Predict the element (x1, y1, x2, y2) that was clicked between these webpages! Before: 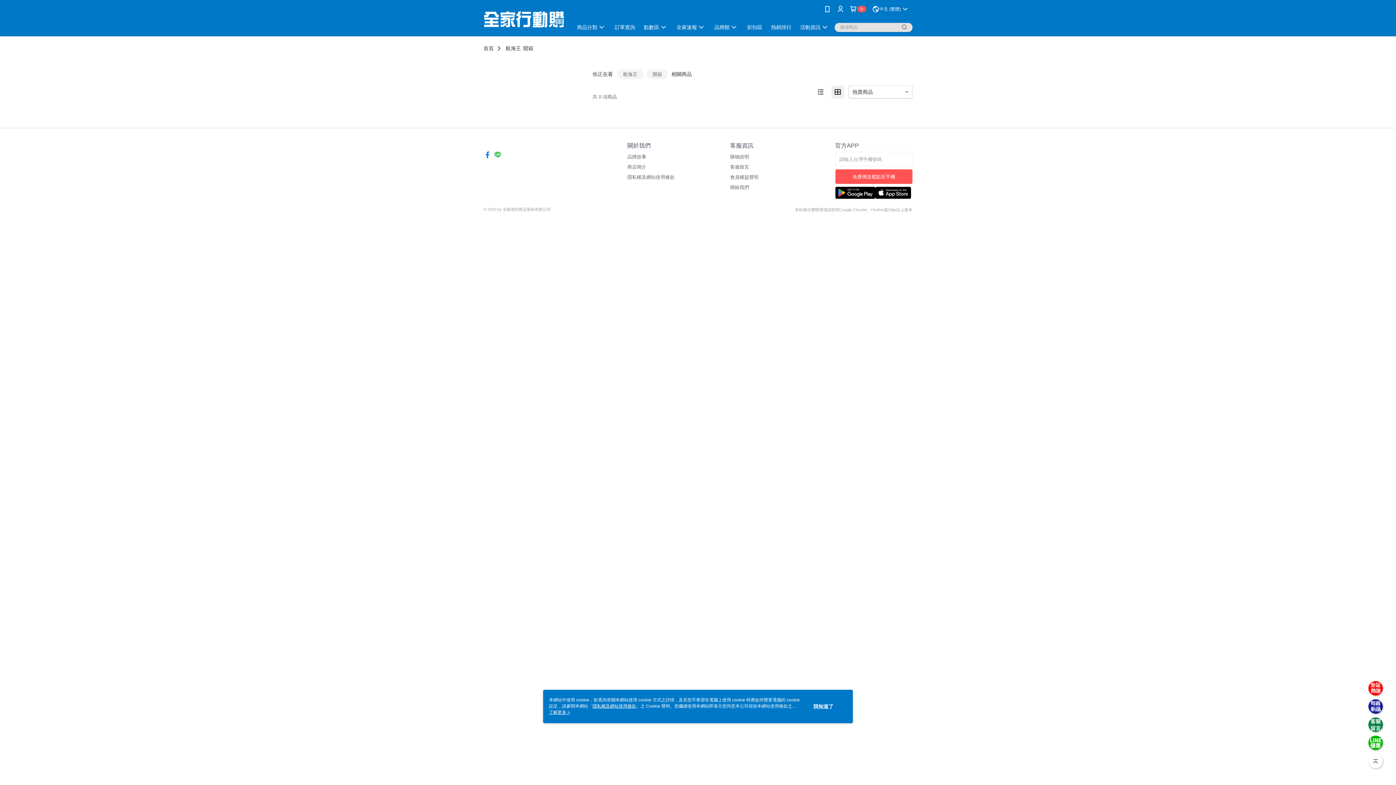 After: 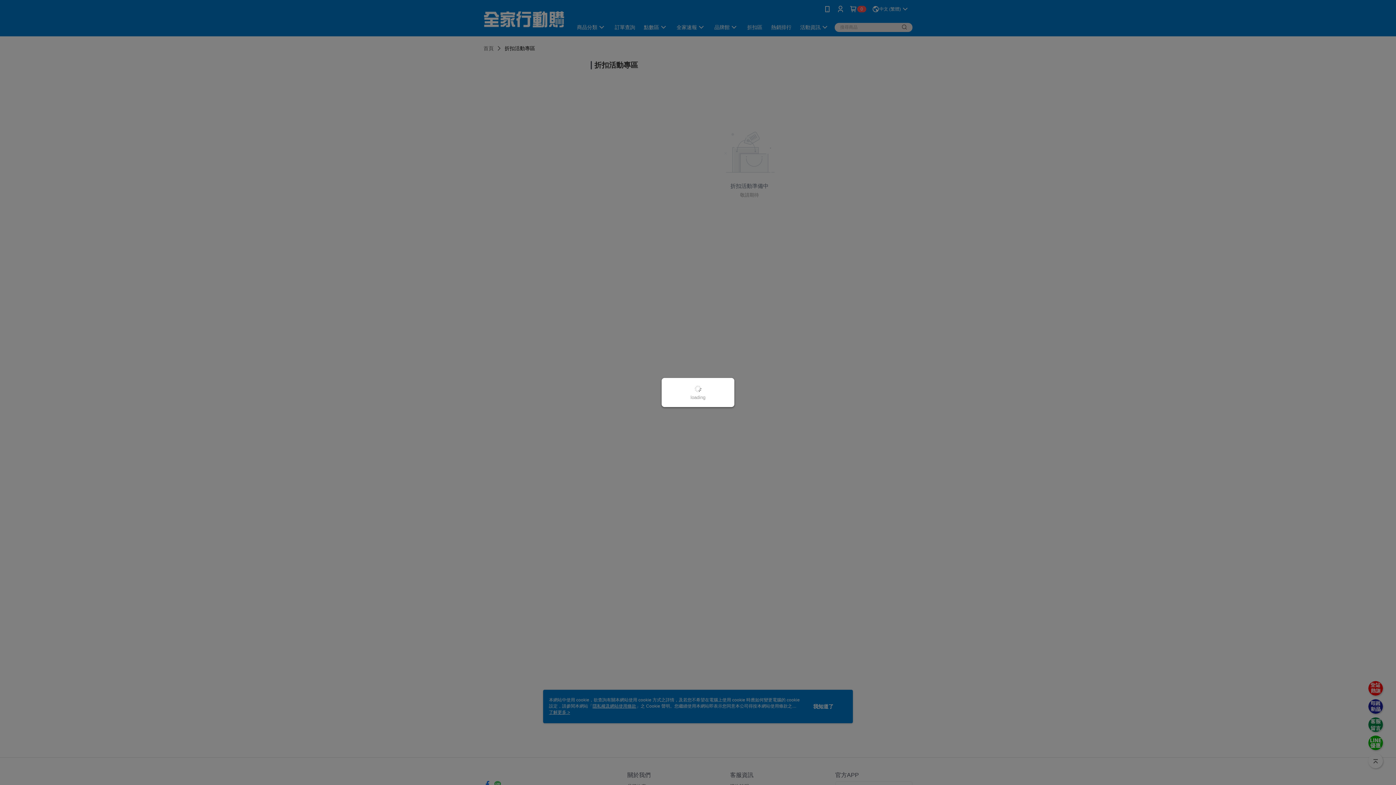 Action: label: 折扣區 bbox: (747, 24, 762, 30)